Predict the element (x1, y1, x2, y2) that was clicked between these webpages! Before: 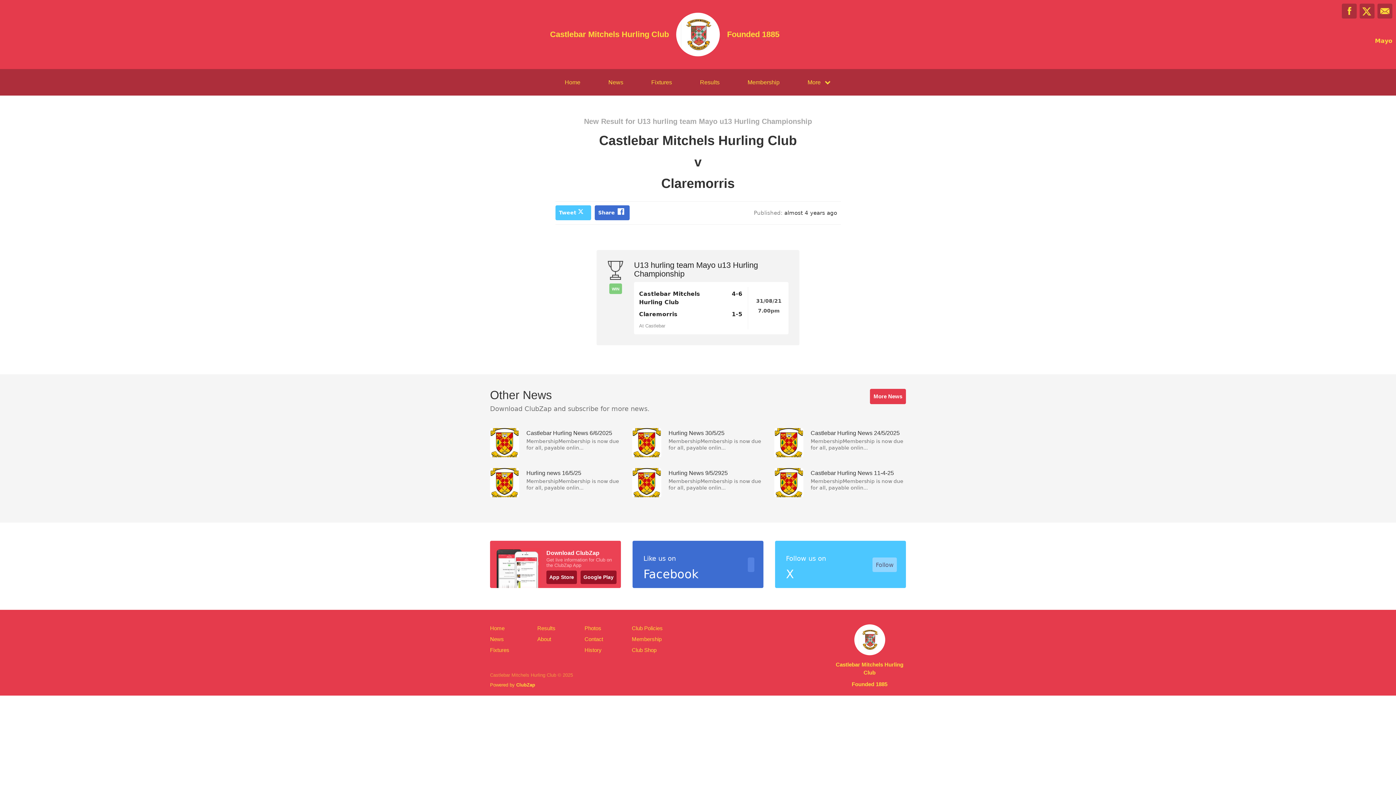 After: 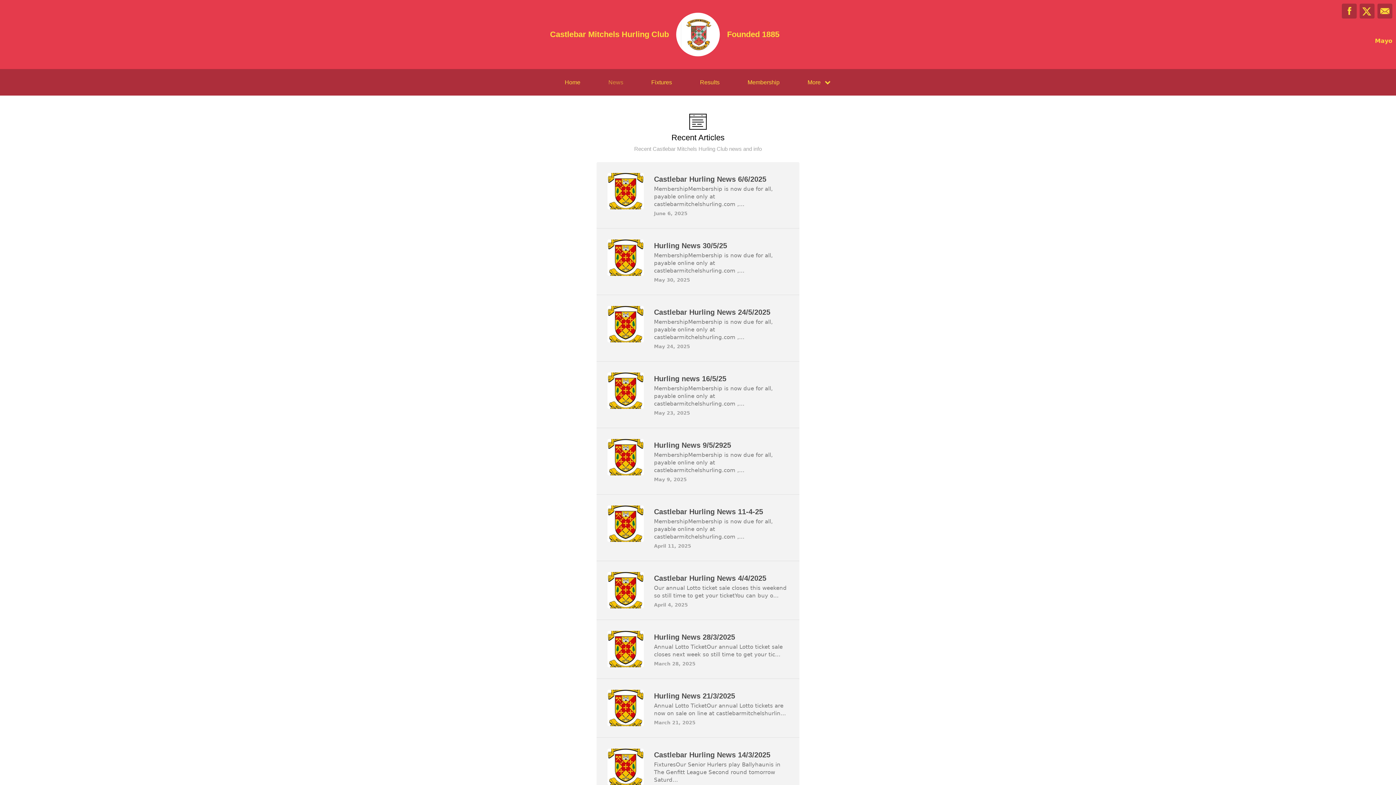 Action: label: More News bbox: (870, 389, 906, 404)